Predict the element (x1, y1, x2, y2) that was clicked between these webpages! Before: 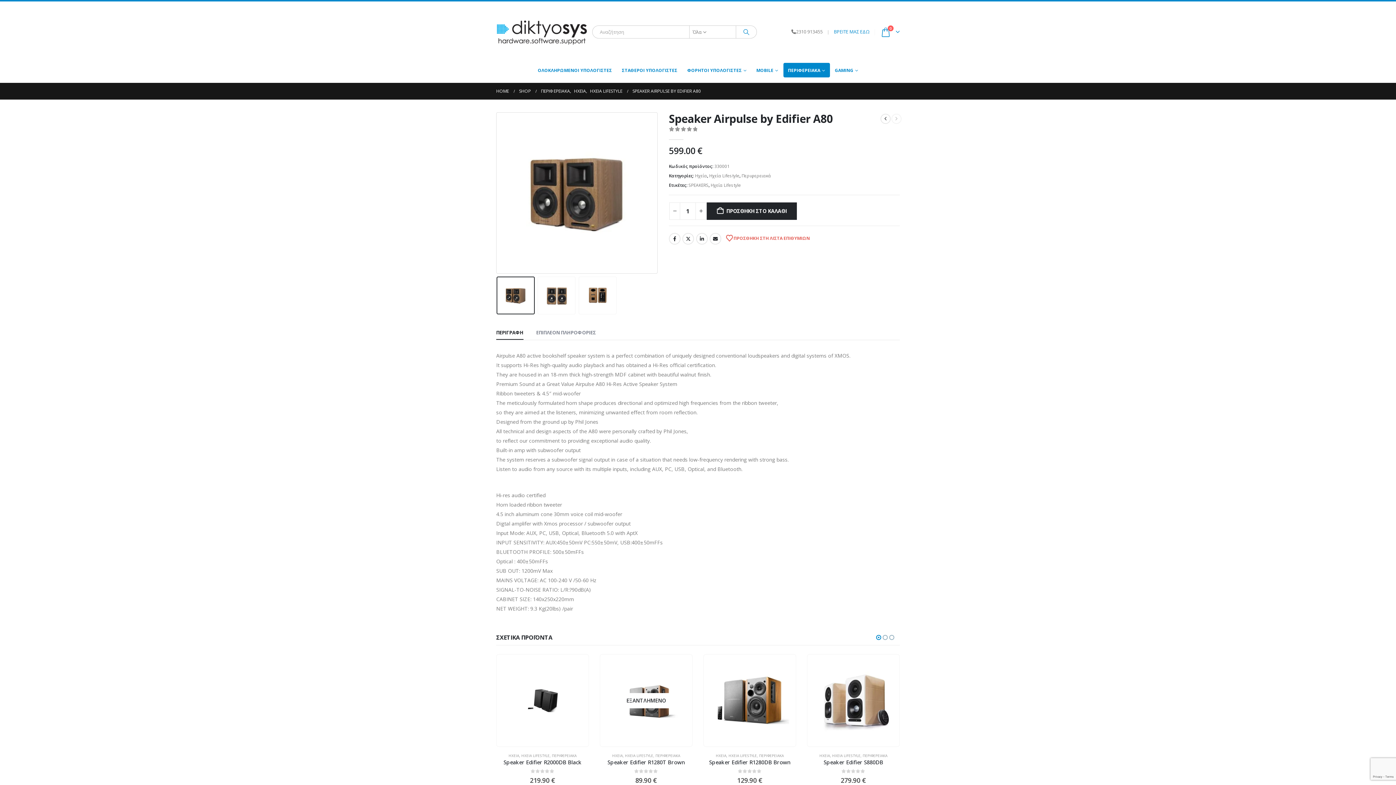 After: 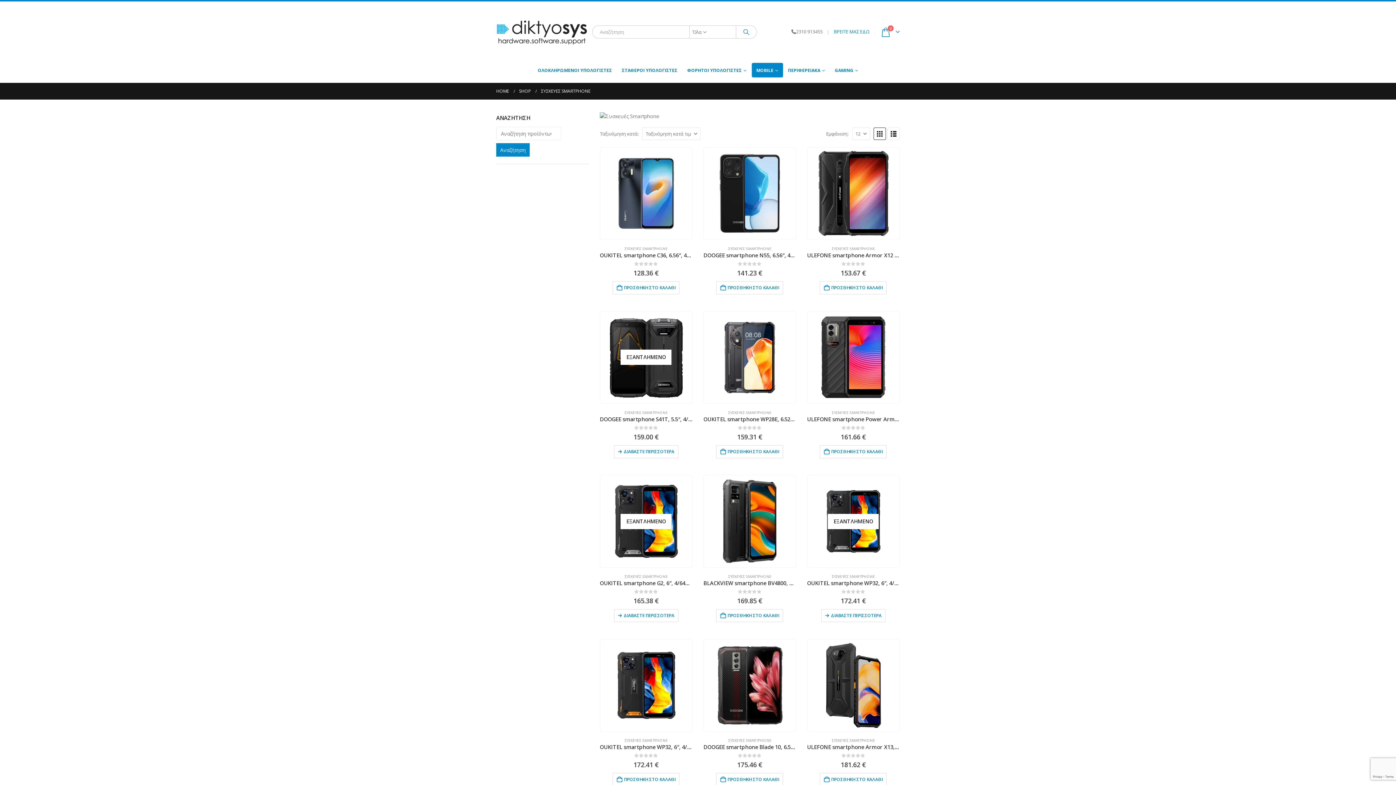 Action: bbox: (751, 62, 783, 77) label: MOBILE